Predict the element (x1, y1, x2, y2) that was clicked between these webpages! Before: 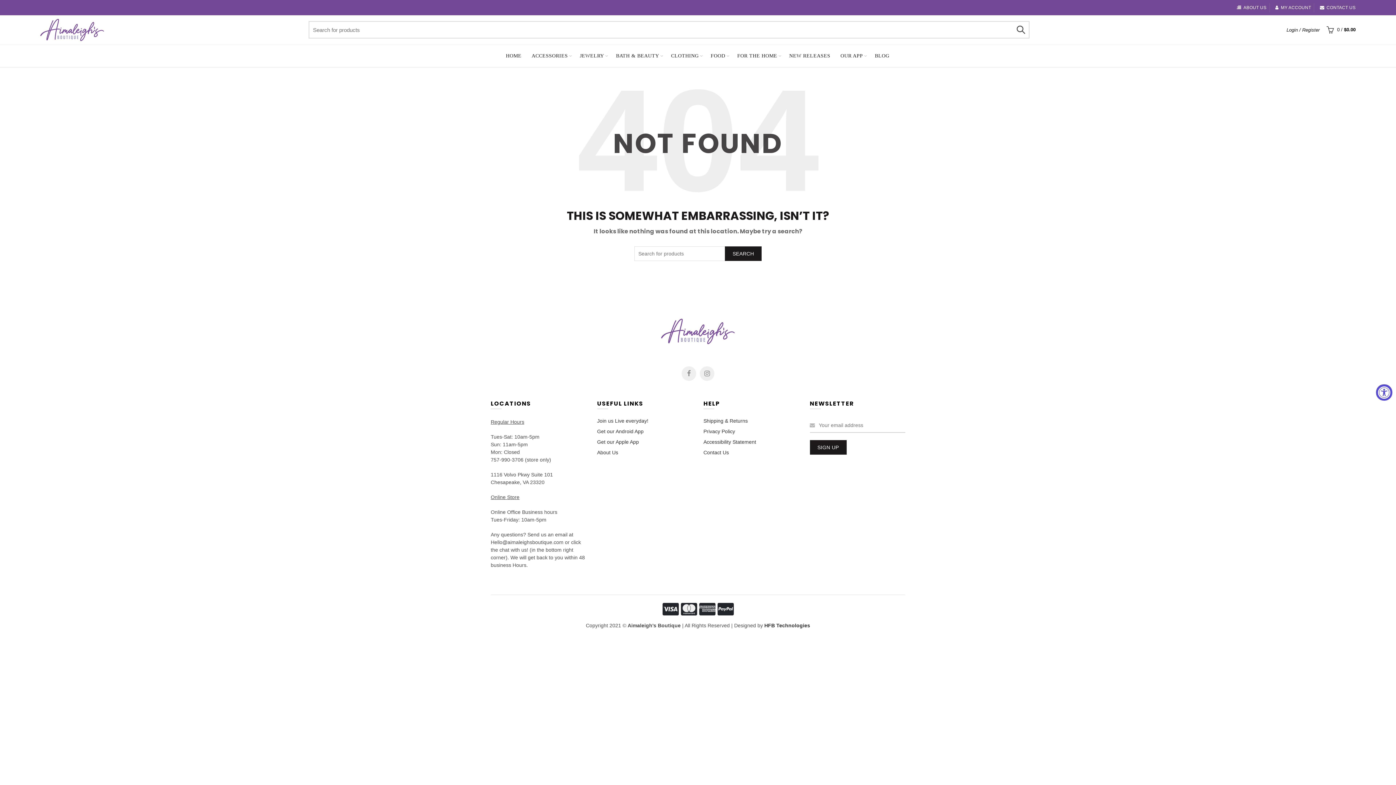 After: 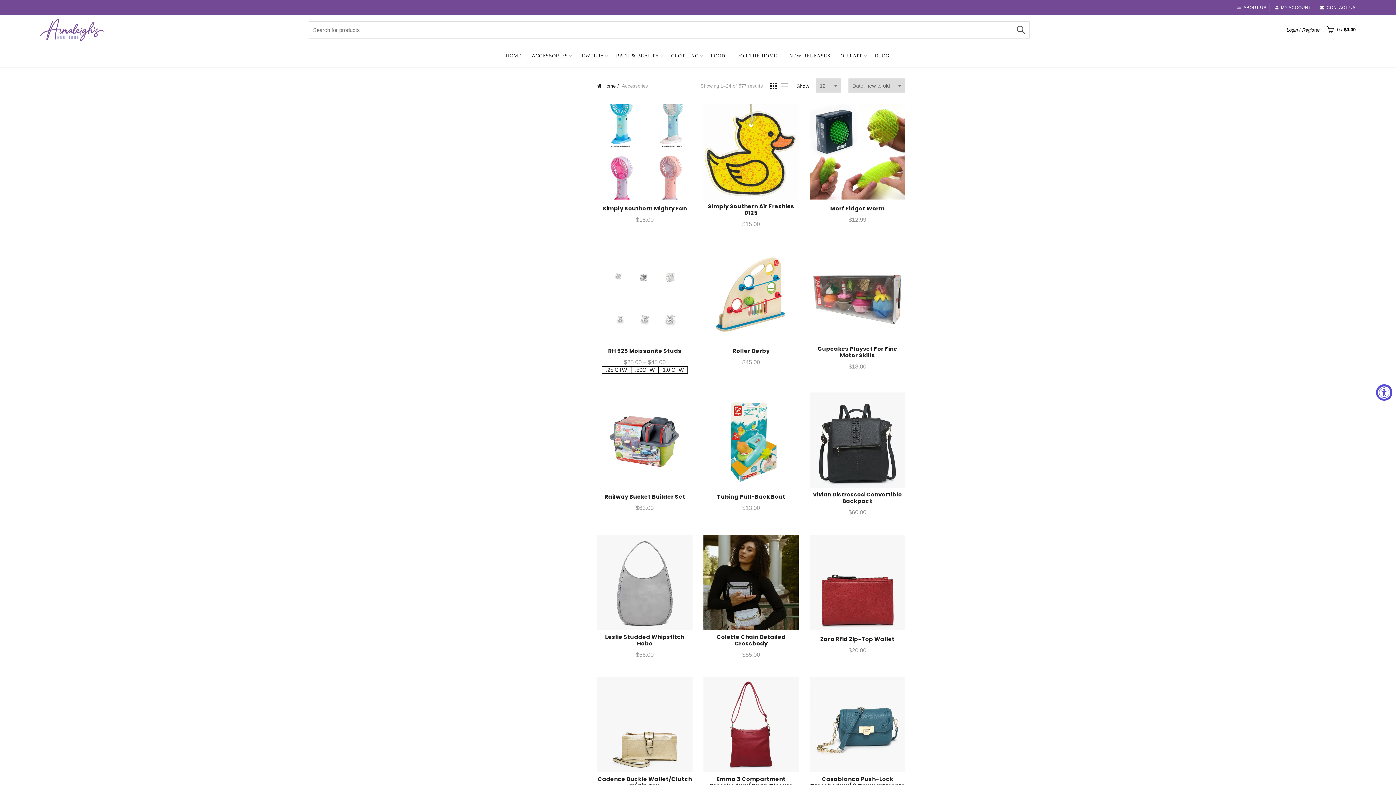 Action: label: ACCESSORIES bbox: (527, 45, 572, 66)